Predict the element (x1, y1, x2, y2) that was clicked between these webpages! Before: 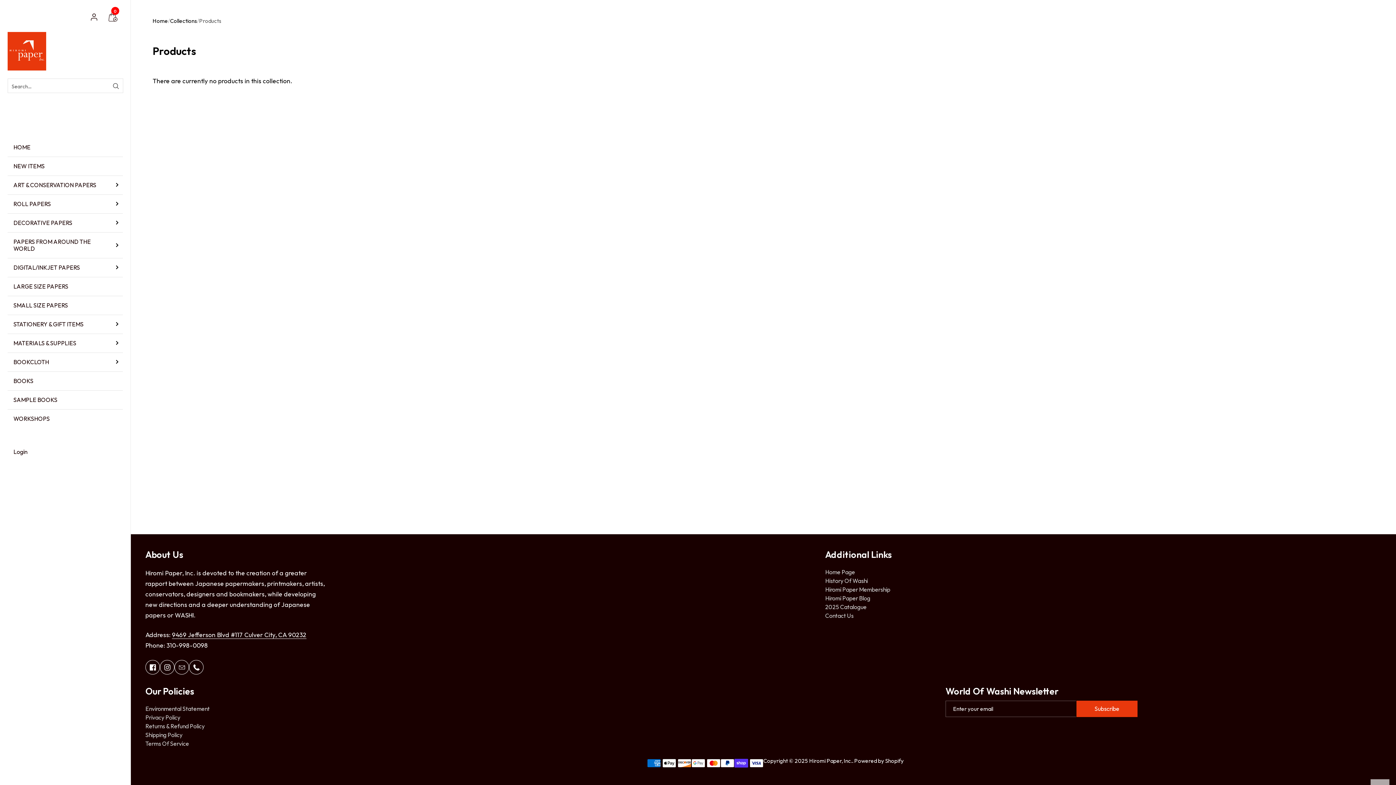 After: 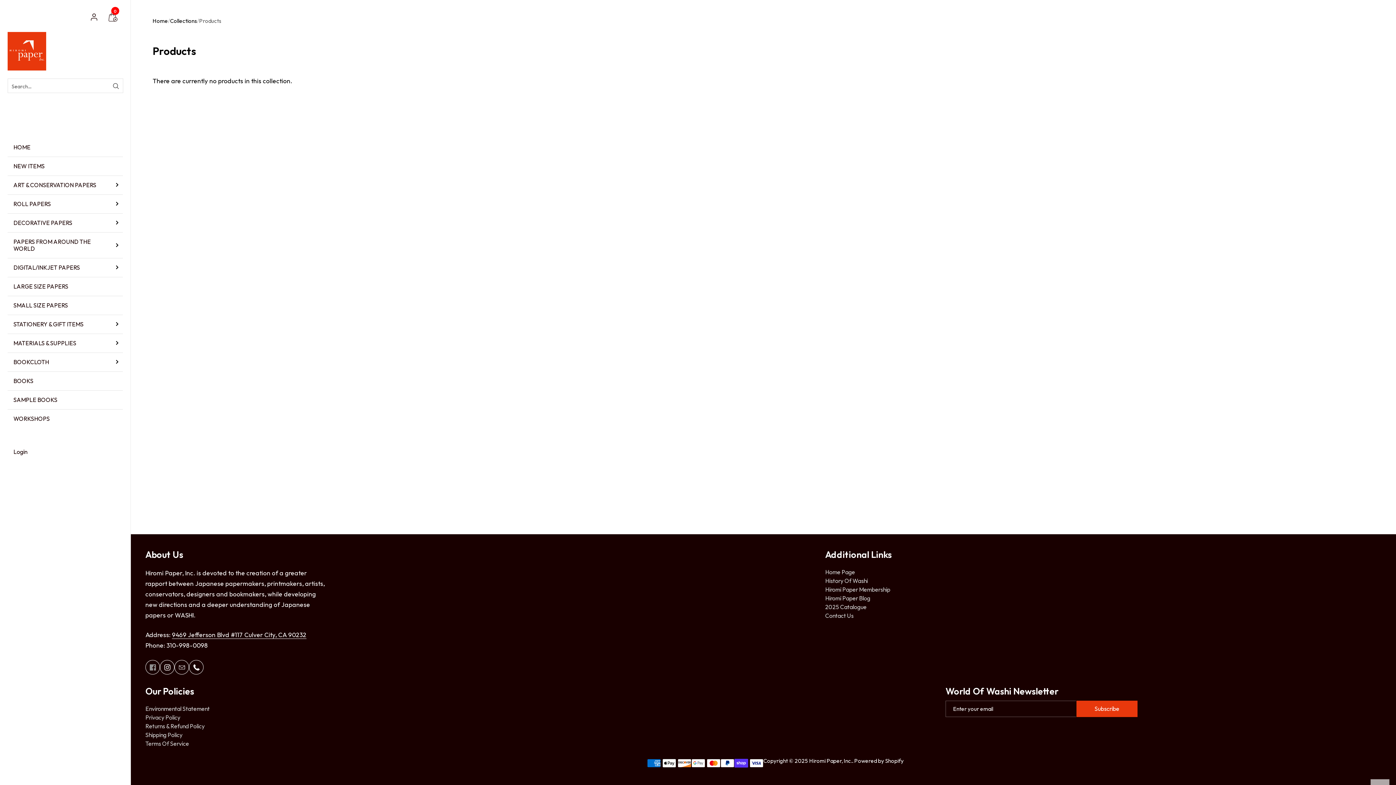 Action: bbox: (145, 660, 160, 674) label: Facebook